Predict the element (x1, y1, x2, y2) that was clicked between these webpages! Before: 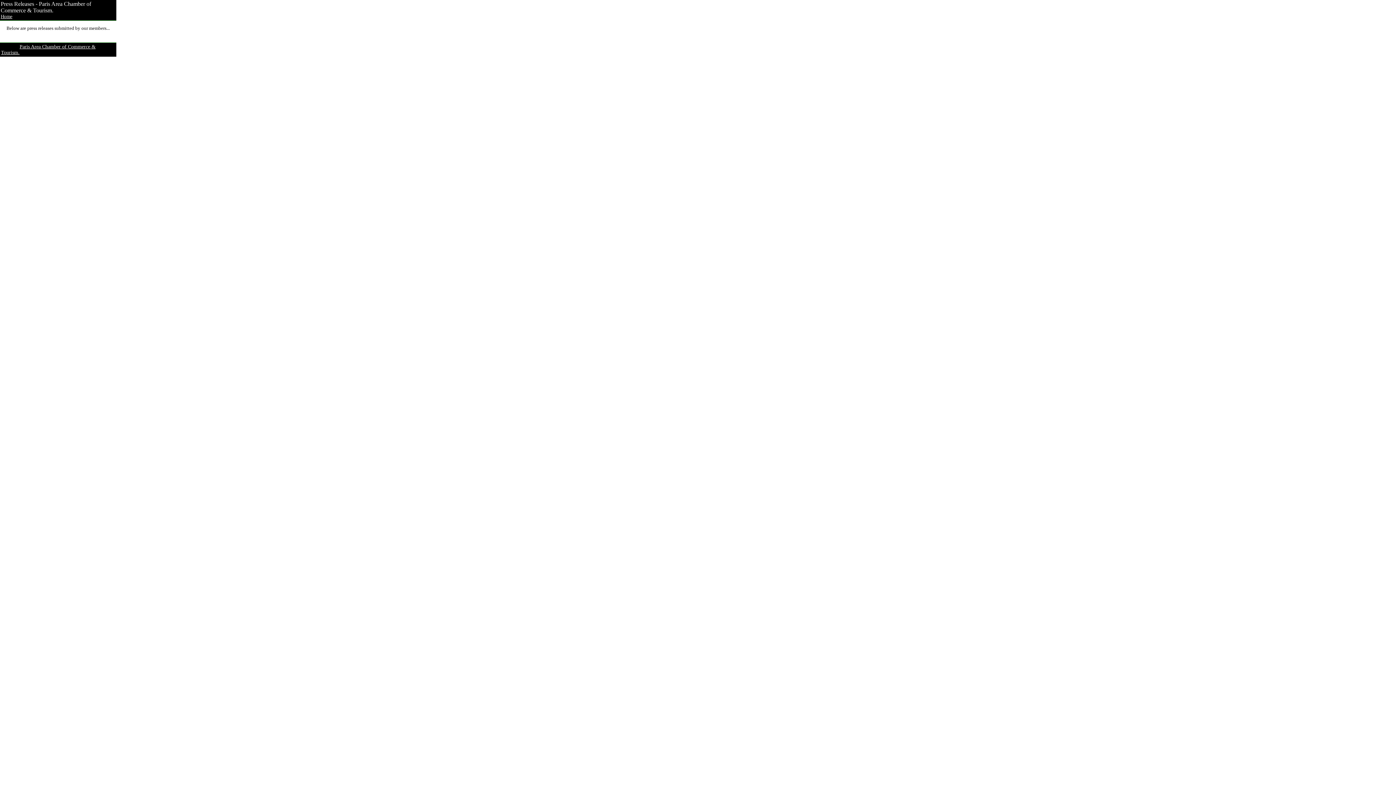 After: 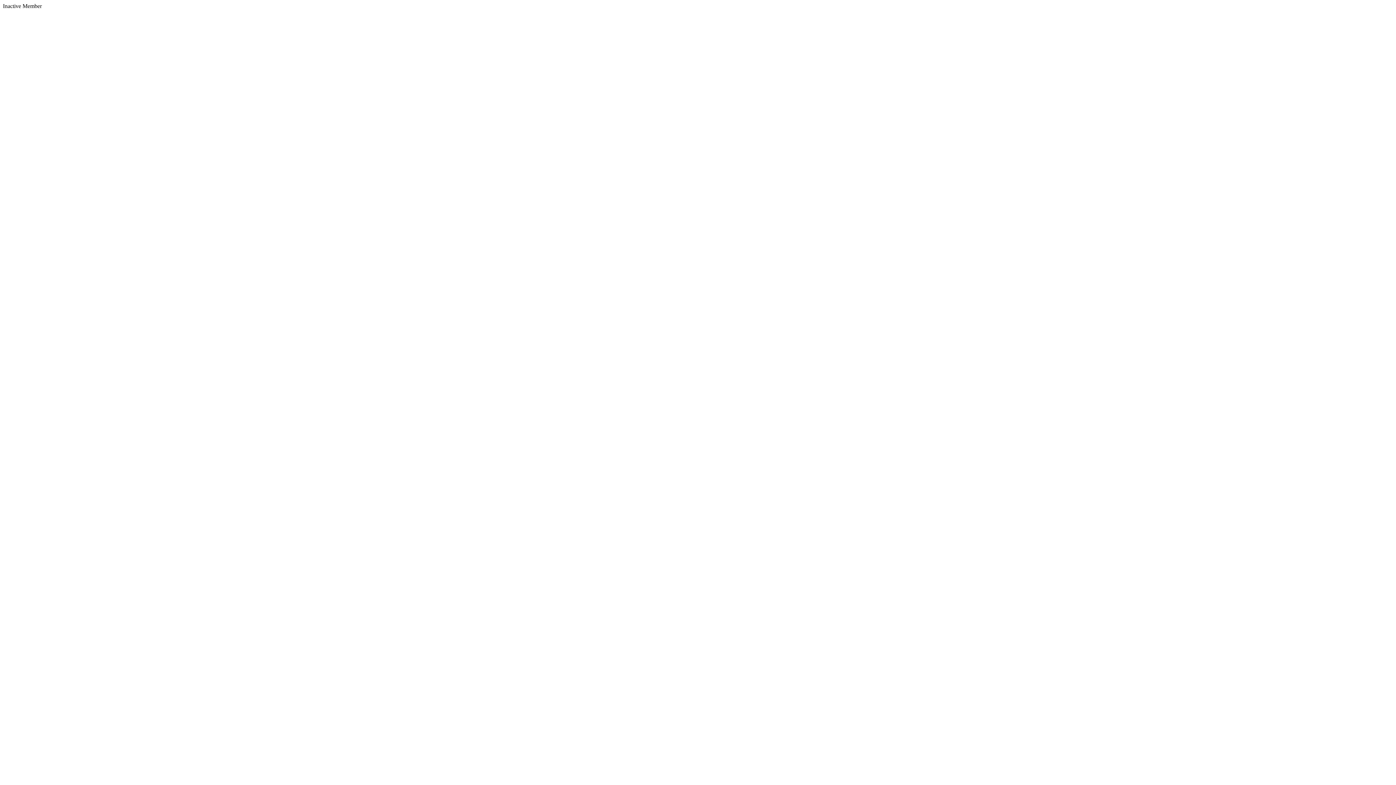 Action: label: Home bbox: (0, 13, 12, 19)